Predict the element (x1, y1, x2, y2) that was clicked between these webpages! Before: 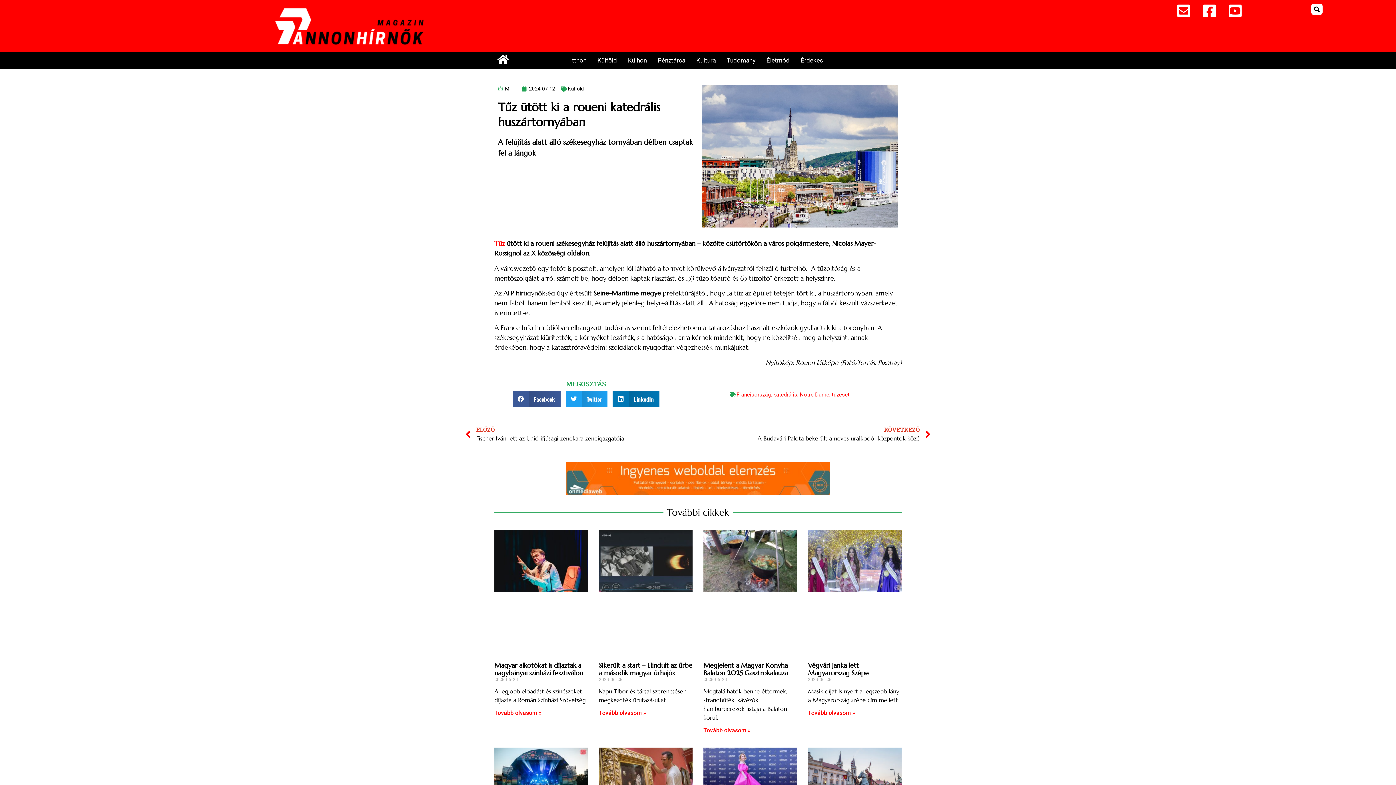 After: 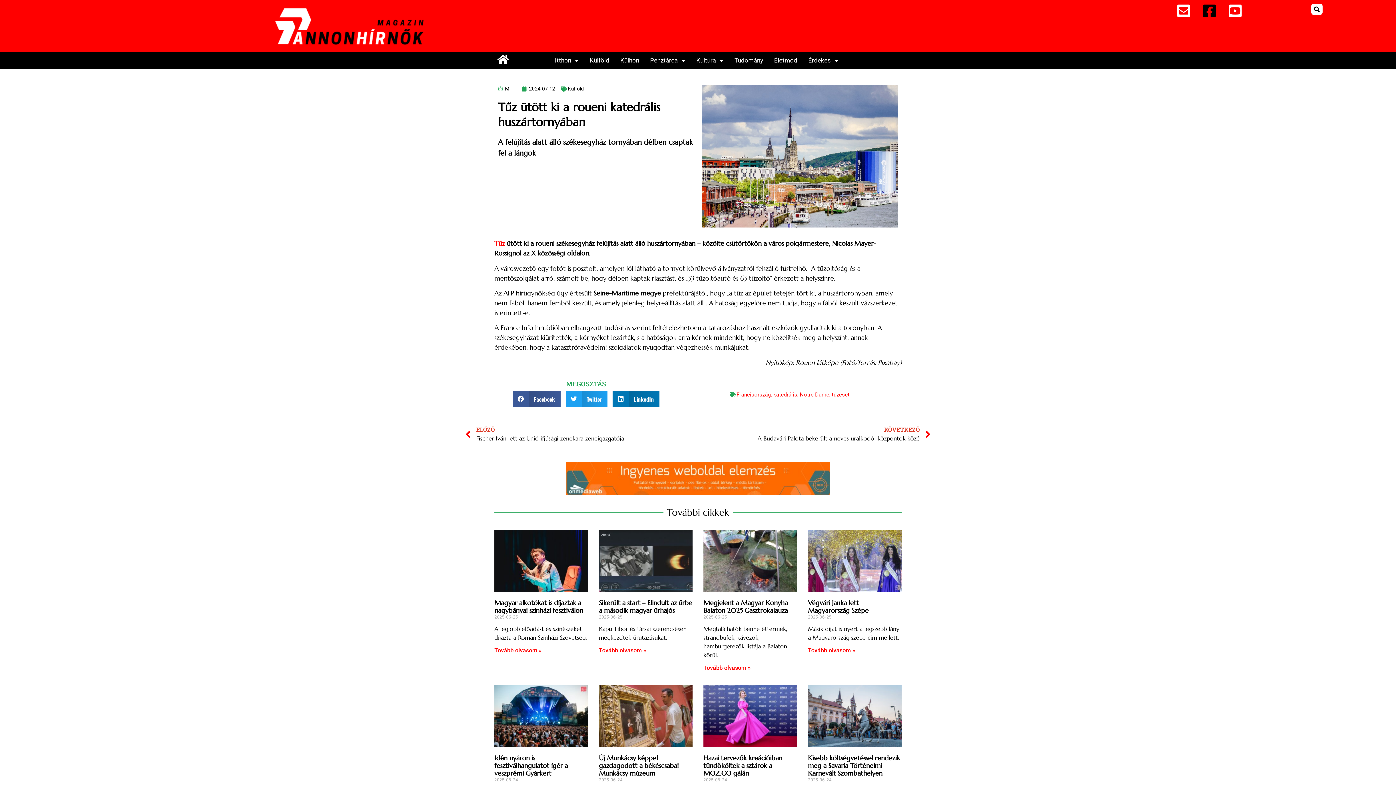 Action: bbox: (1197, 3, 1217, 18)